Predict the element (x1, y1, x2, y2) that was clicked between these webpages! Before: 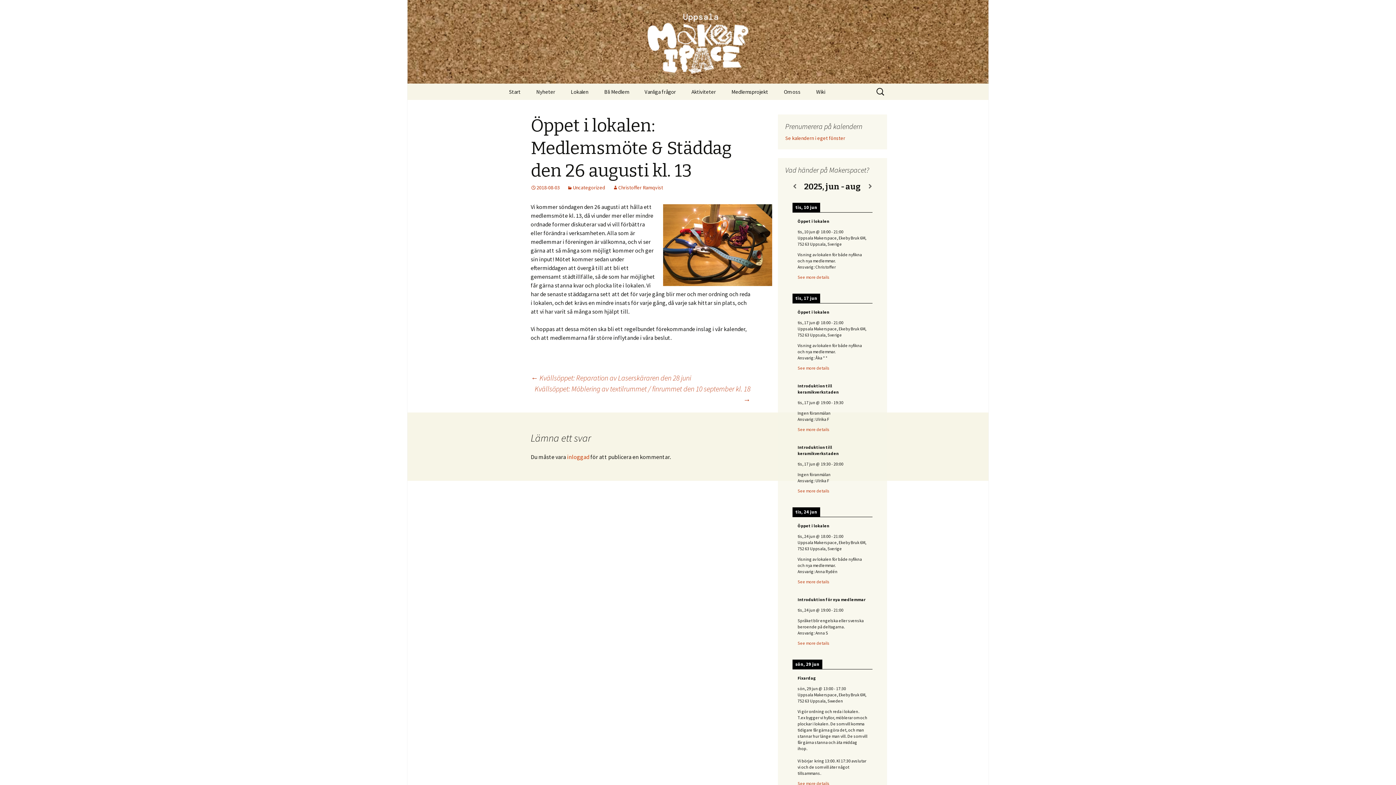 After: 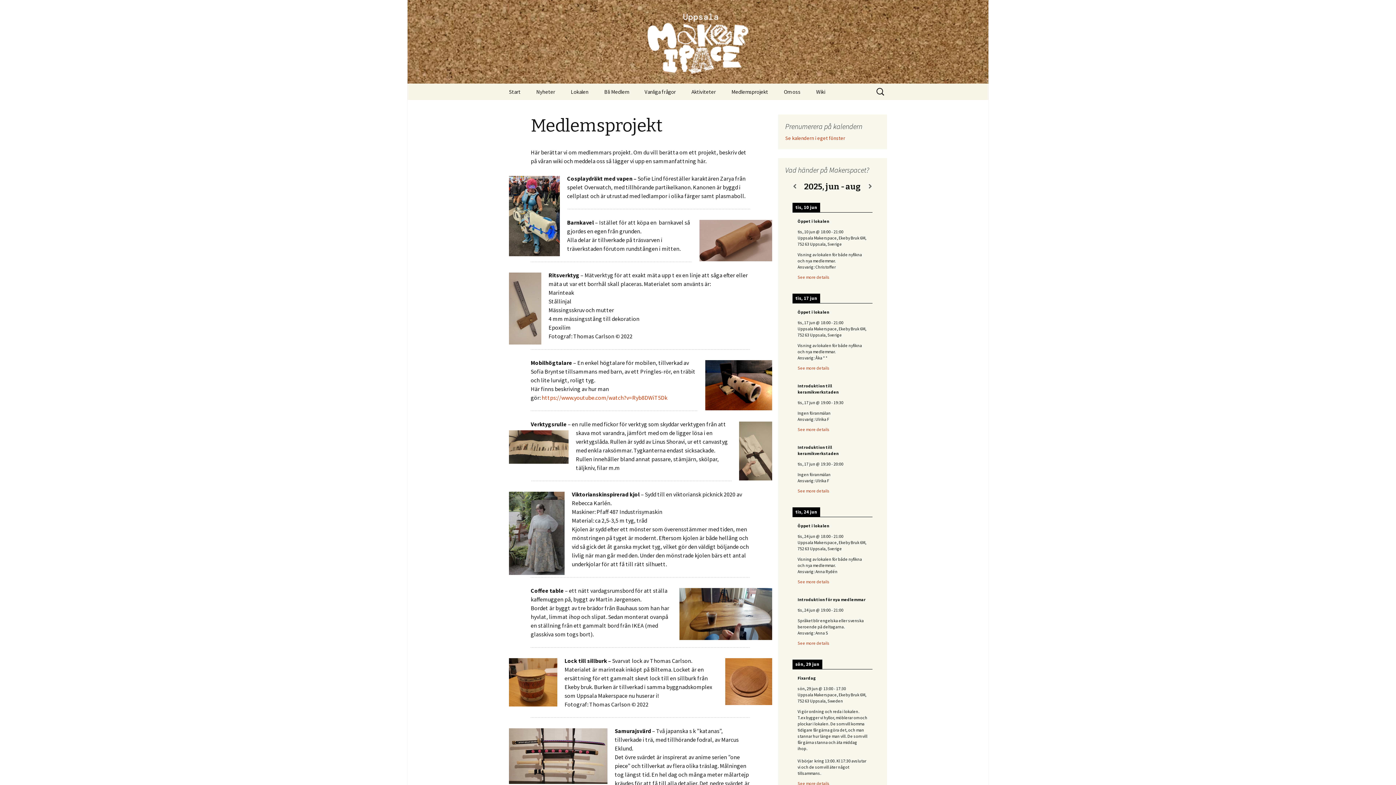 Action: bbox: (724, 83, 775, 100) label: Medlemsprojekt